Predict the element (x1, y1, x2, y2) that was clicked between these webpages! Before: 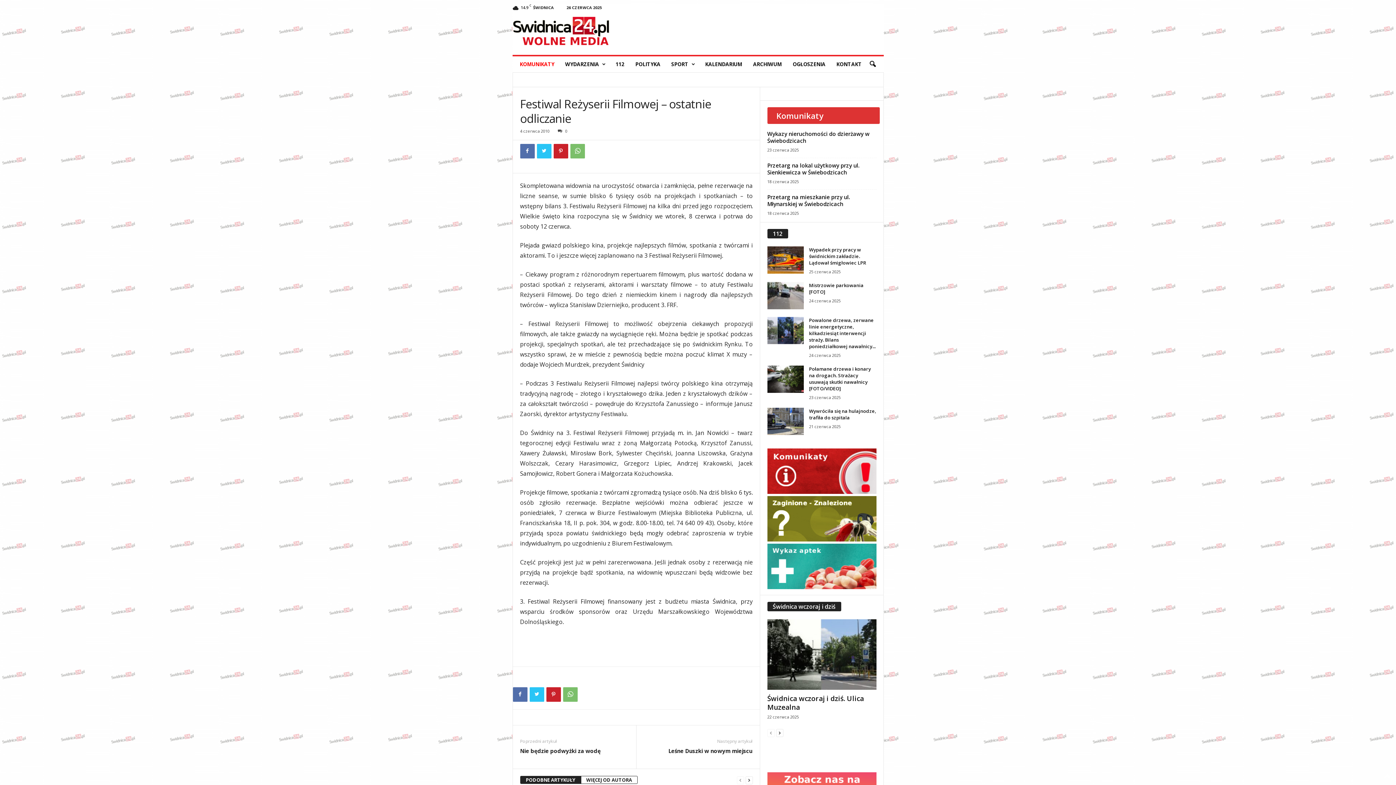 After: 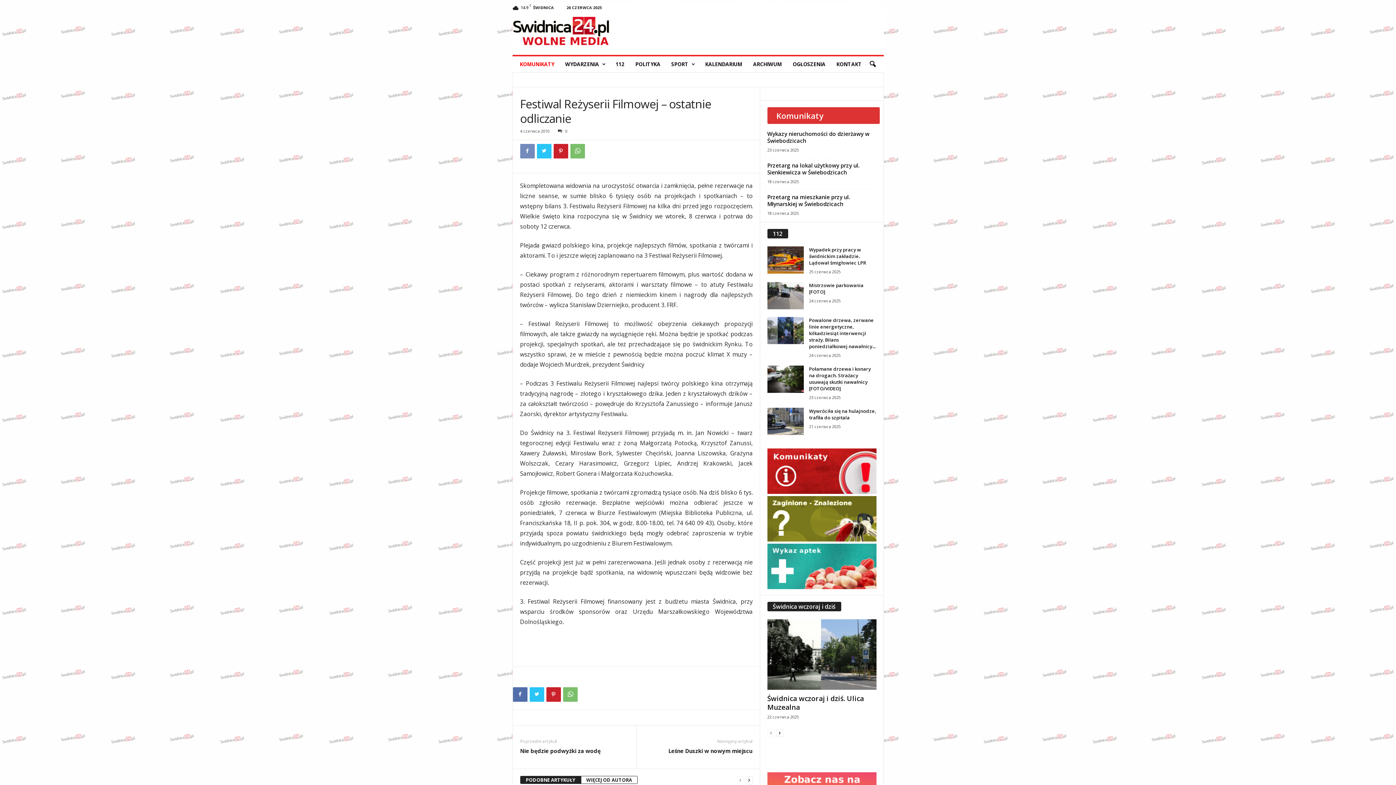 Action: bbox: (520, 144, 534, 158)